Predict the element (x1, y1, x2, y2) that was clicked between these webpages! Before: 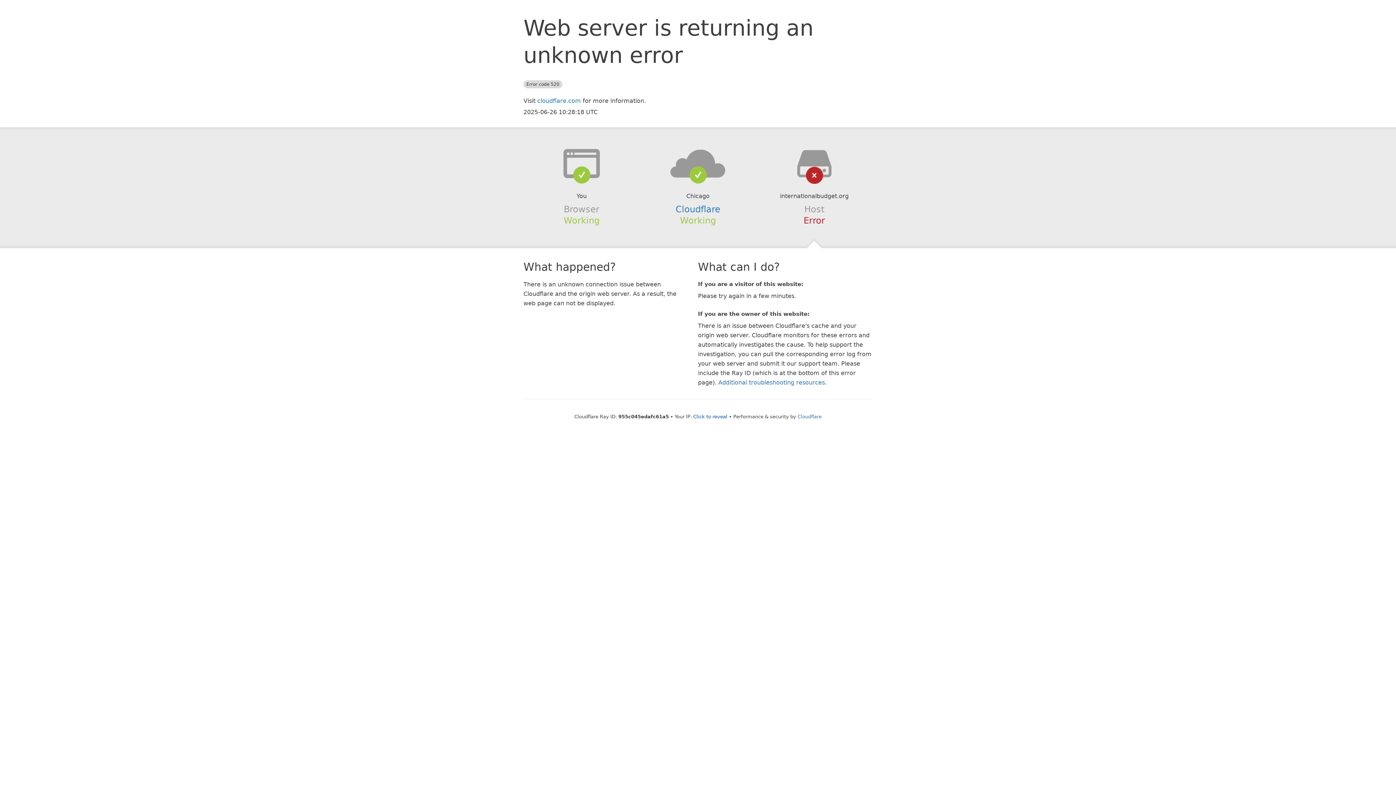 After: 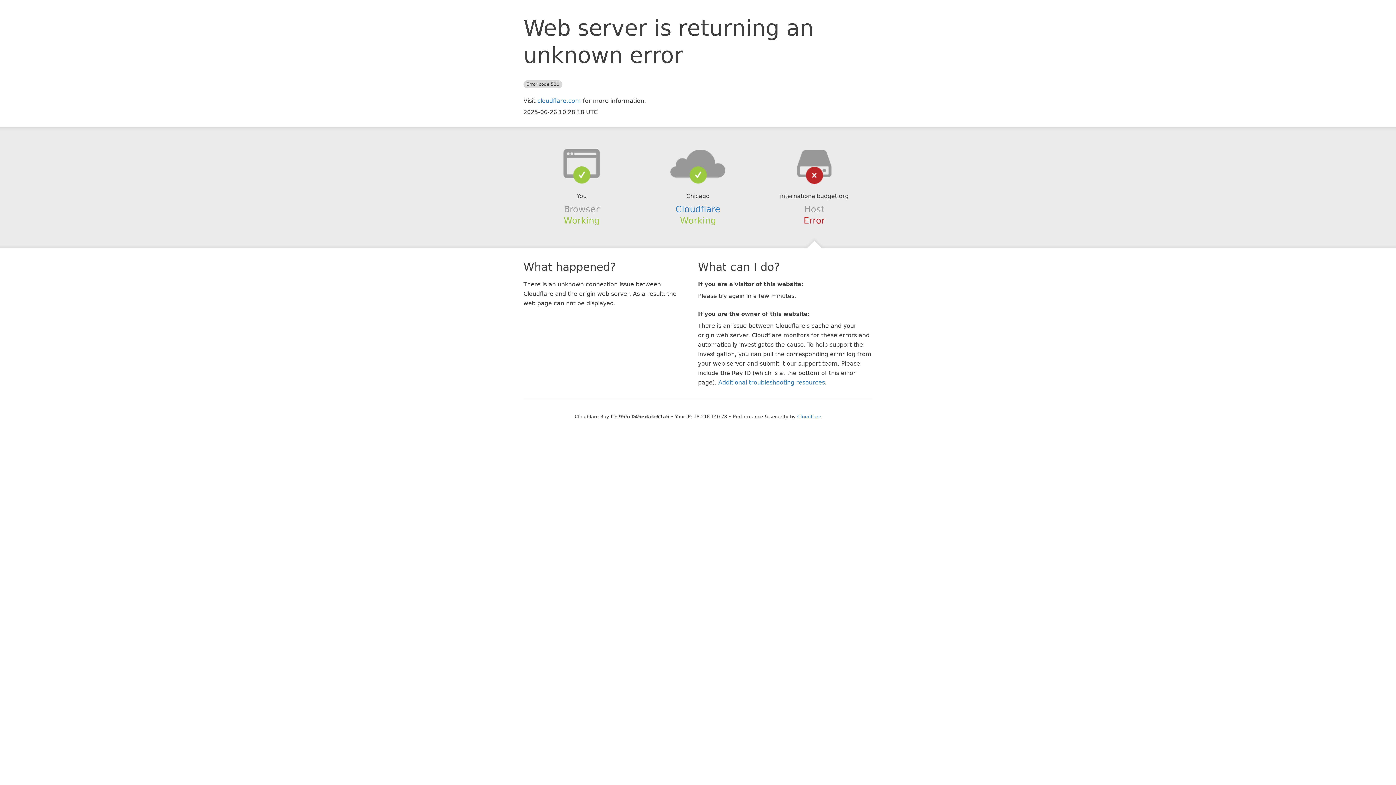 Action: label: Click to reveal bbox: (693, 414, 727, 419)